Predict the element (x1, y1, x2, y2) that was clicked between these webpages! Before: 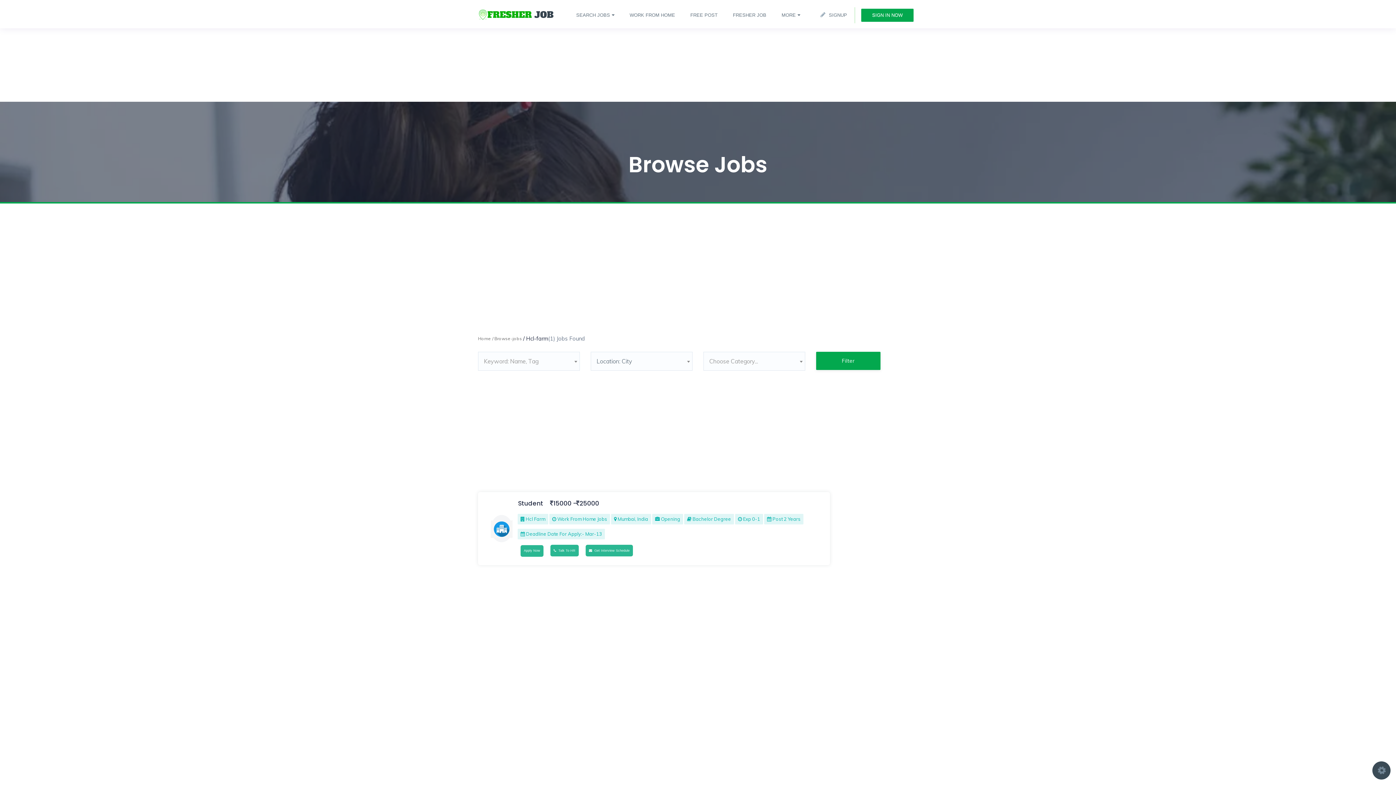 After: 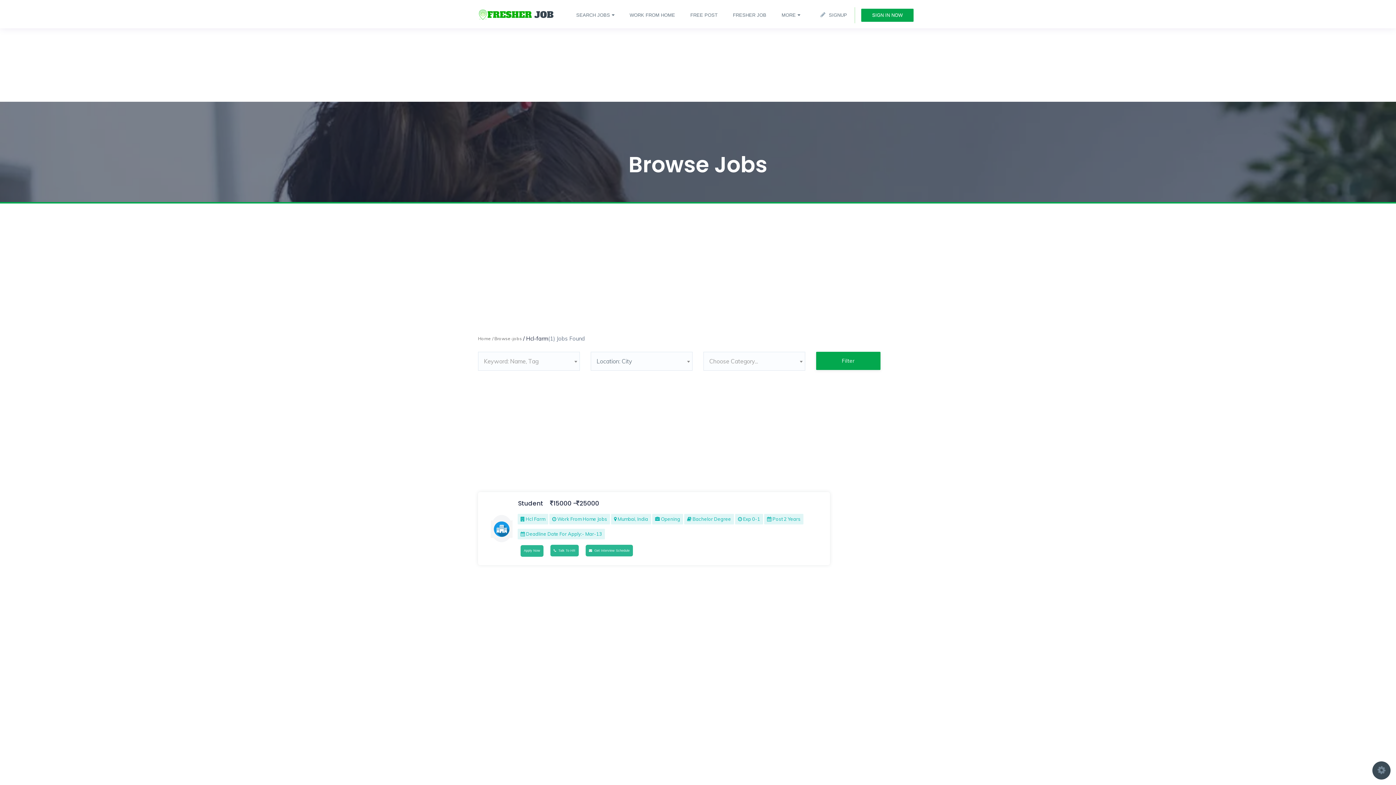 Action: label:   bbox: (522, 334, 523, 343)